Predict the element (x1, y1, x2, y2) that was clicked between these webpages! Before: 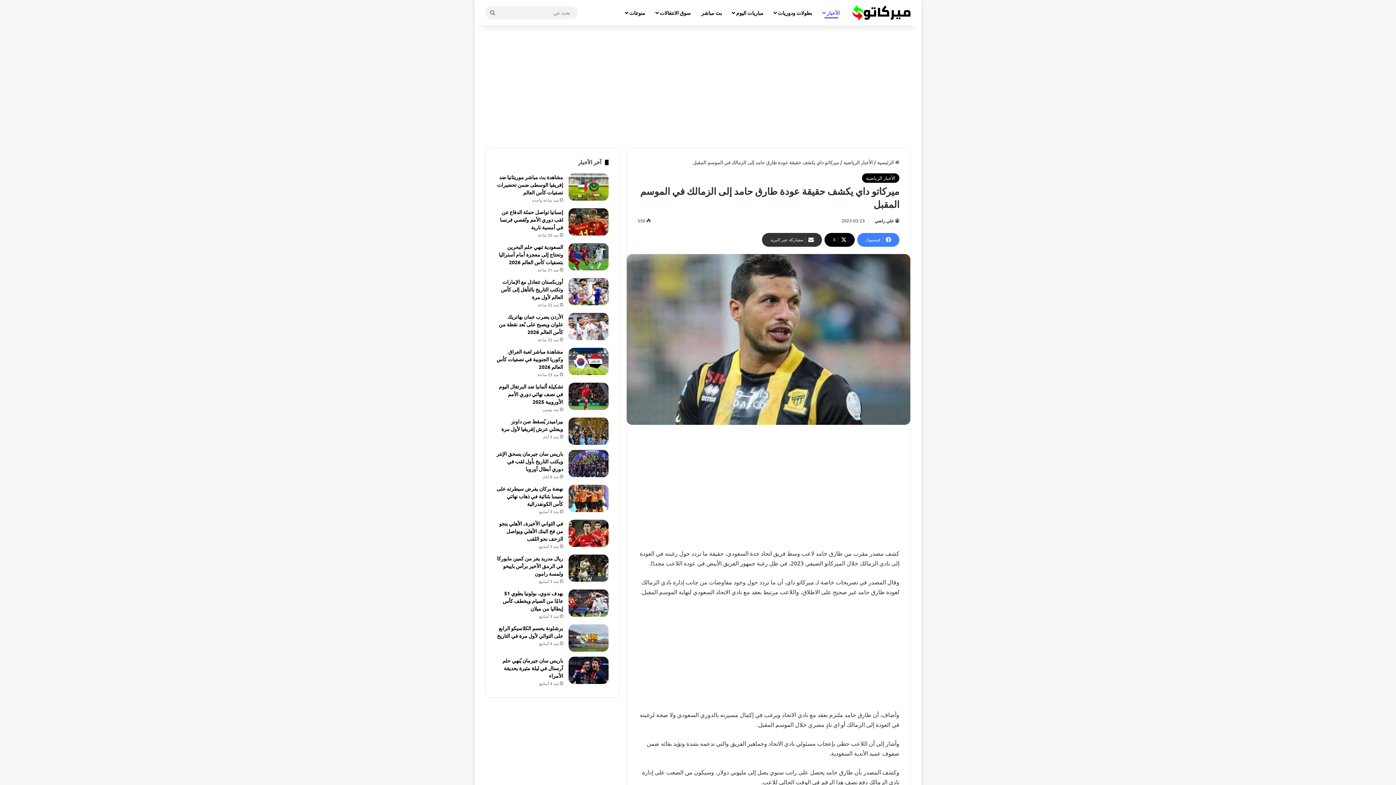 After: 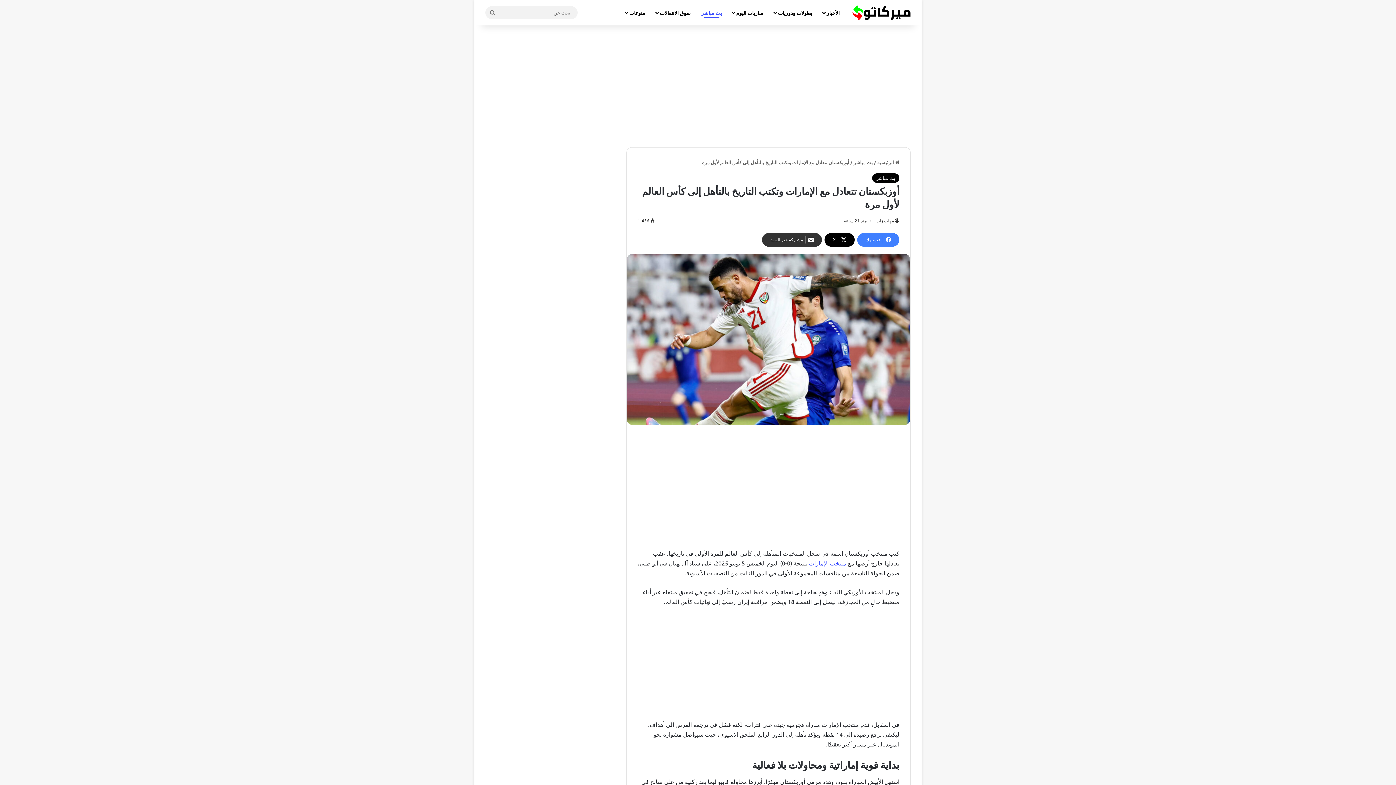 Action: bbox: (501, 278, 563, 300) label: أوزبكستان تتعادل مع الإمارات وتكتب التاريخ بالتأهل إلى كأس العالم لأول مرة